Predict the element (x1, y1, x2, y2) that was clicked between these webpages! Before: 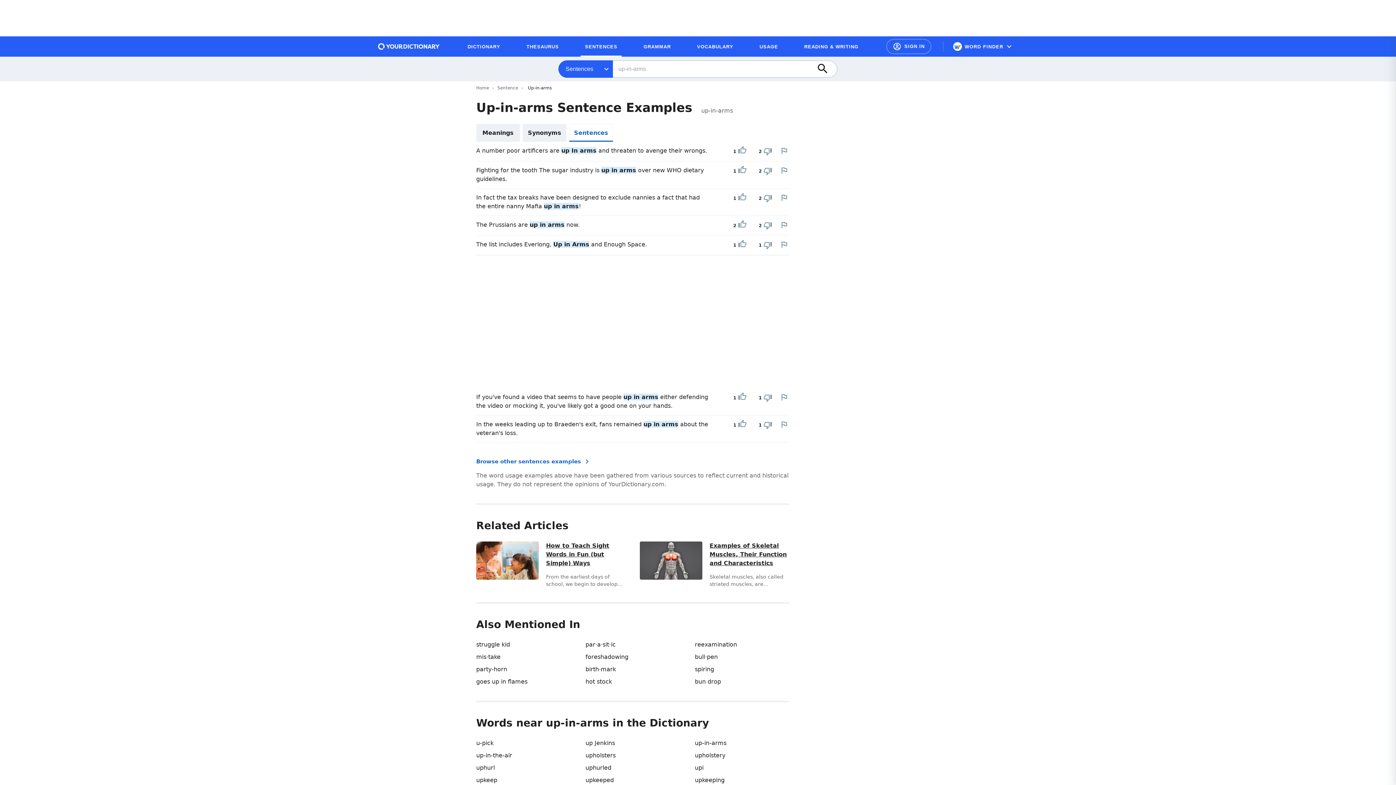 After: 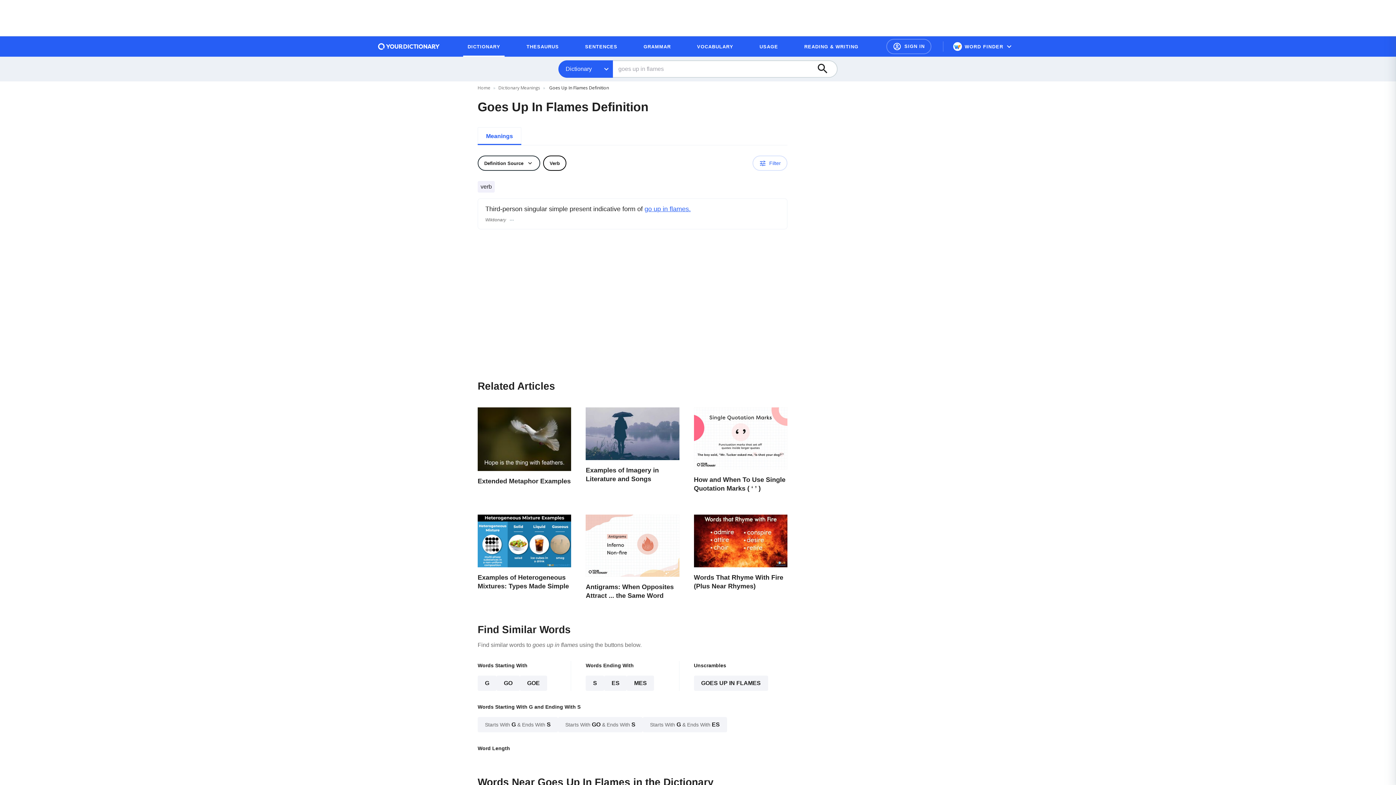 Action: label: goes up in flames bbox: (476, 678, 527, 685)